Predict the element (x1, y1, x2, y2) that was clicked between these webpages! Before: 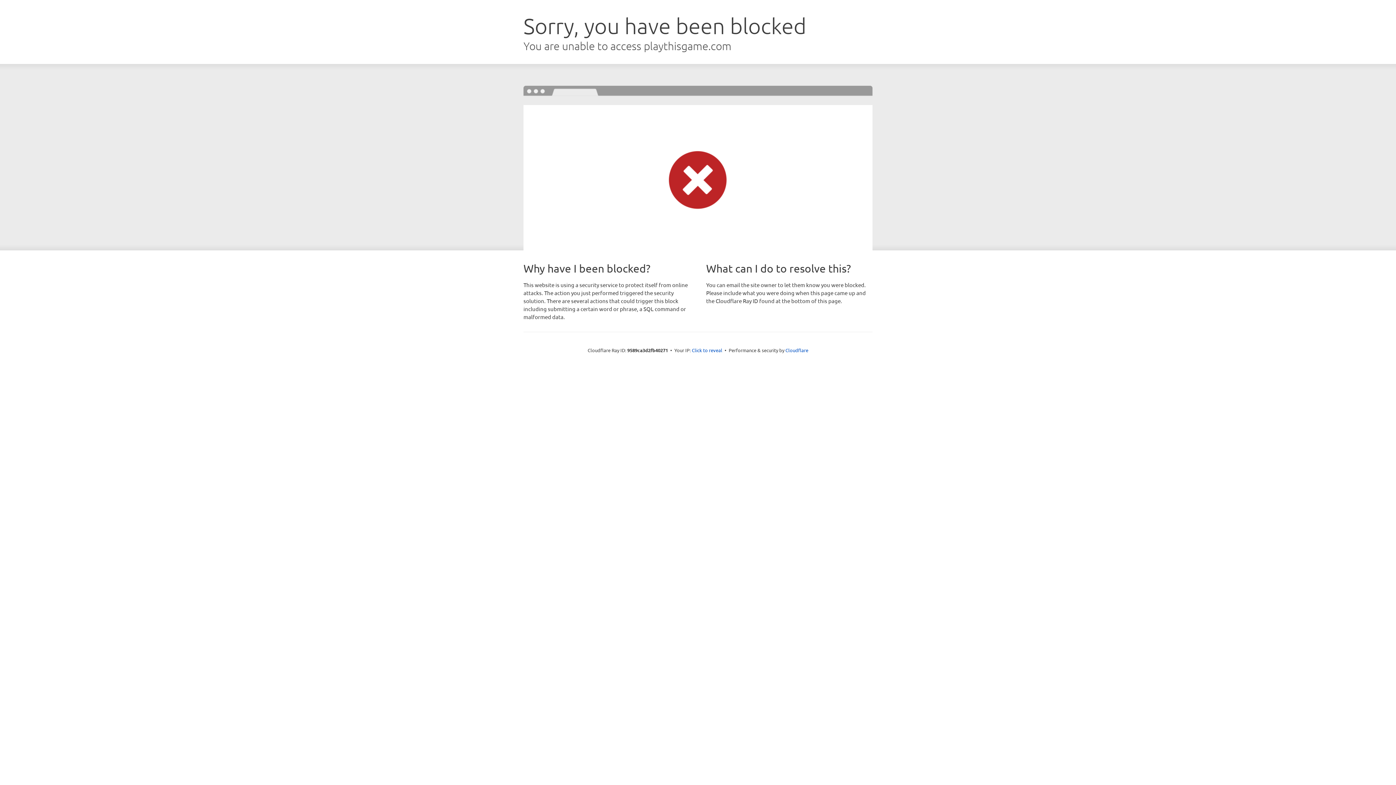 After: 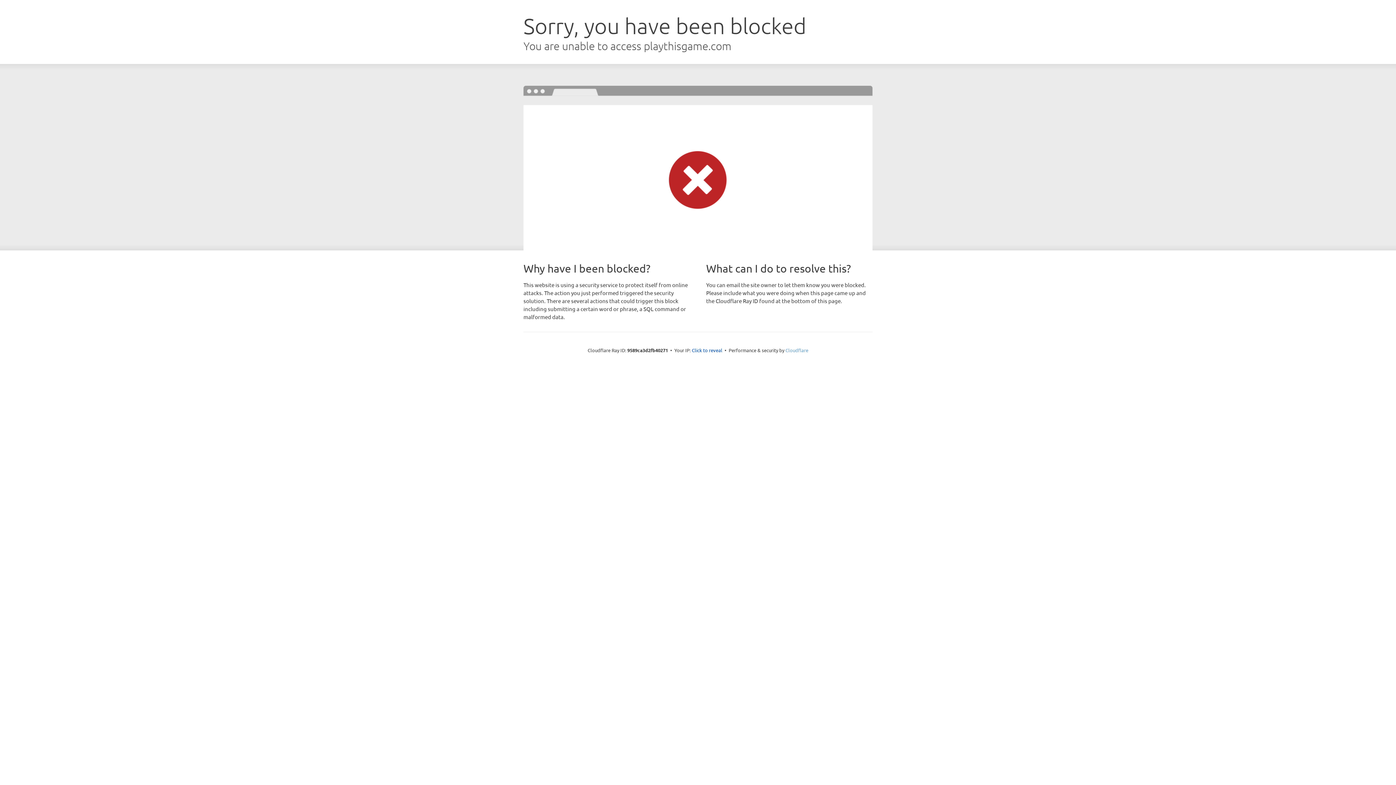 Action: bbox: (785, 347, 808, 353) label: Cloudflare